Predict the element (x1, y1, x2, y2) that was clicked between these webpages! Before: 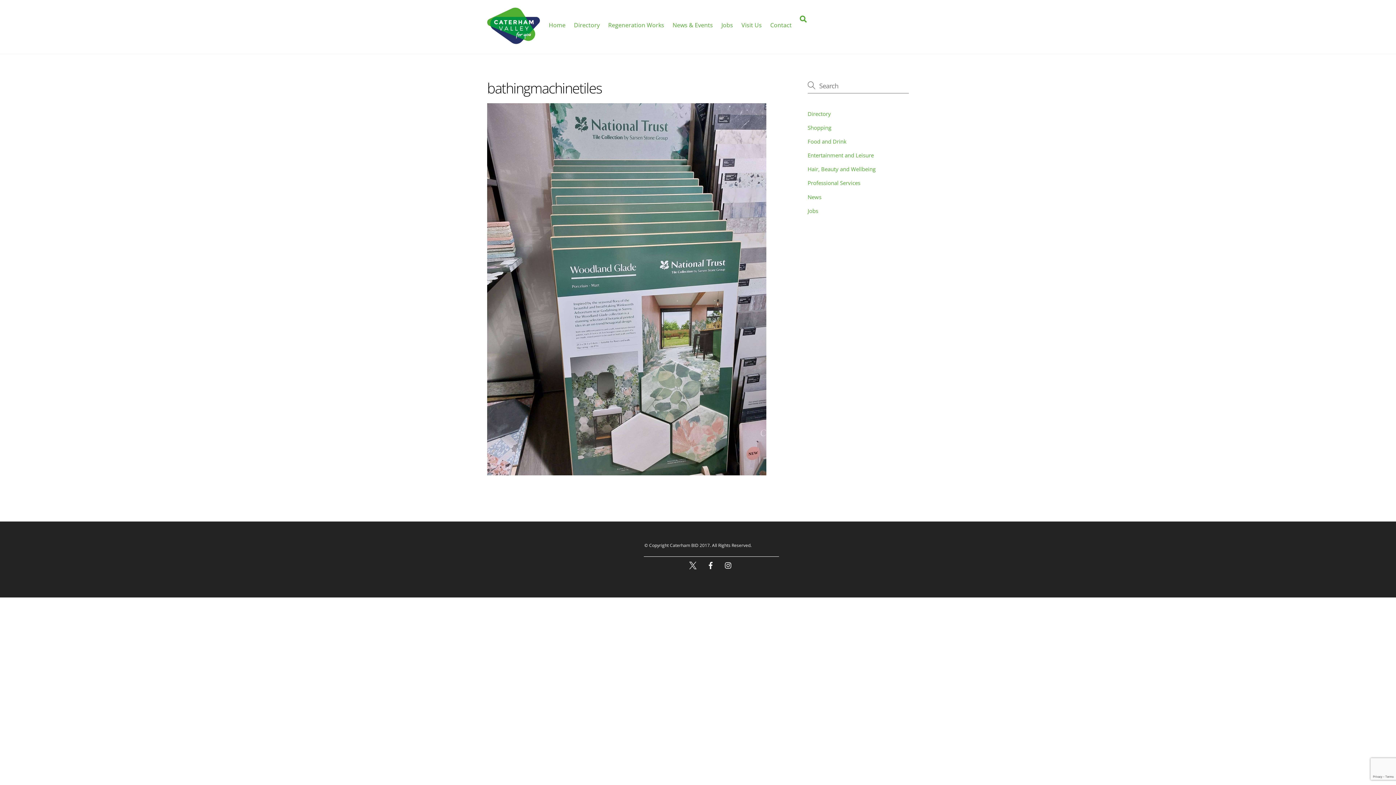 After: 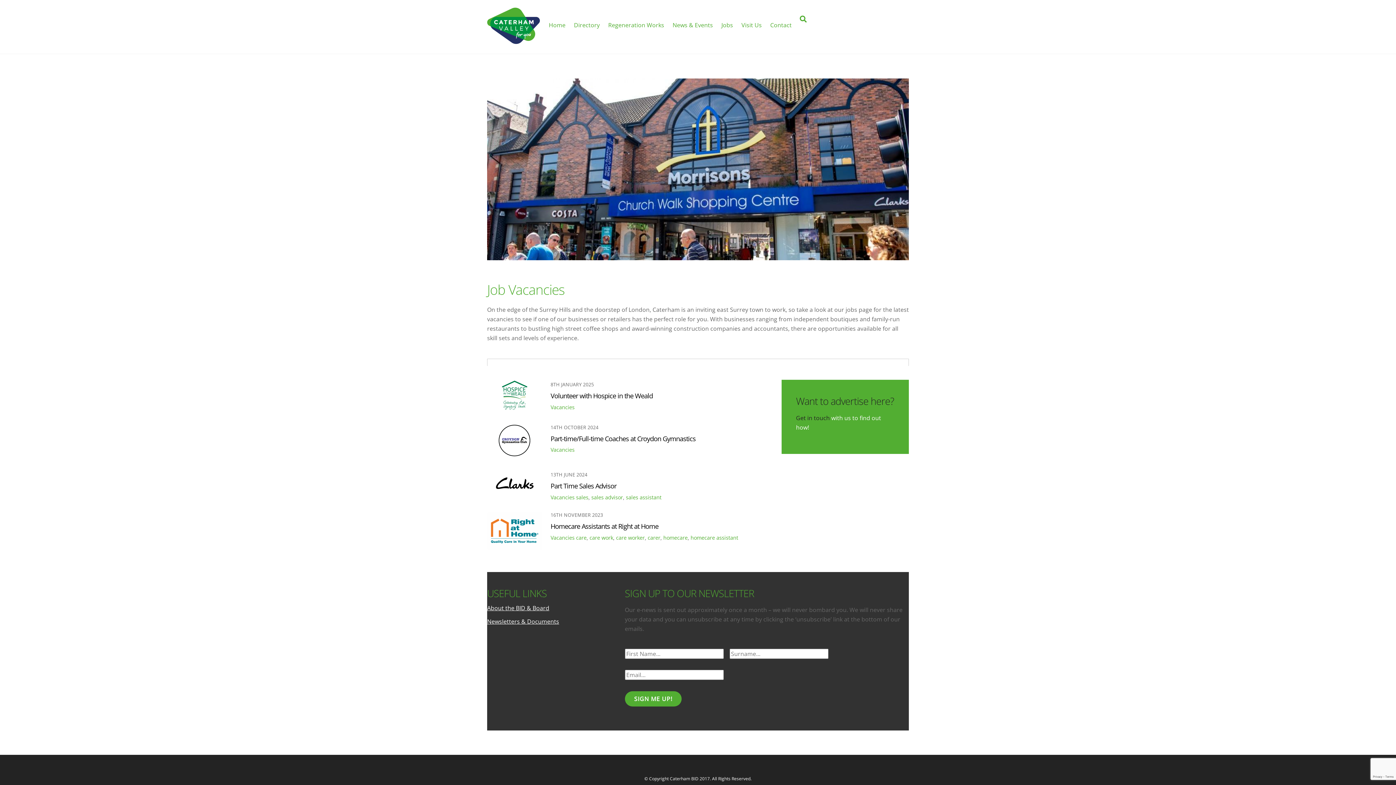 Action: label: Jobs bbox: (718, 5, 736, 33)